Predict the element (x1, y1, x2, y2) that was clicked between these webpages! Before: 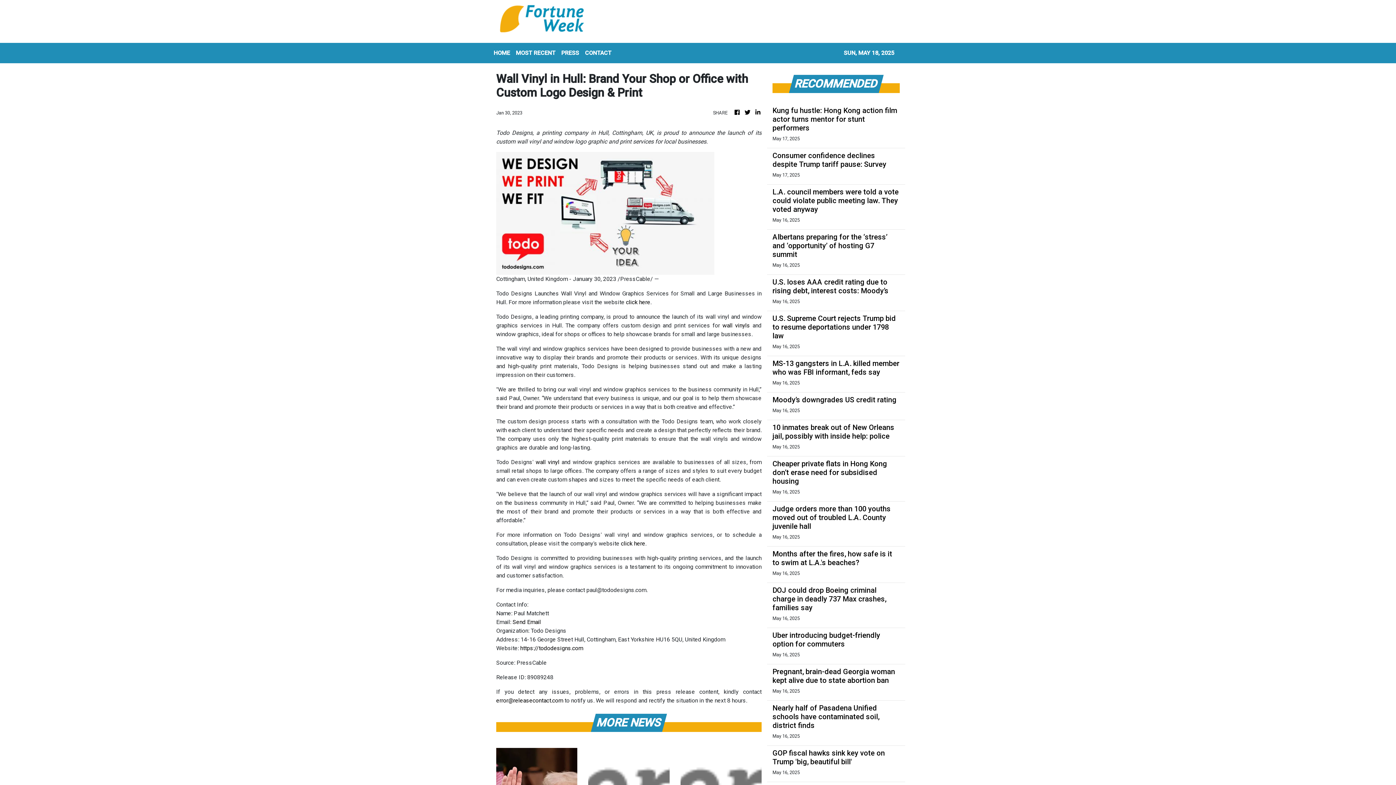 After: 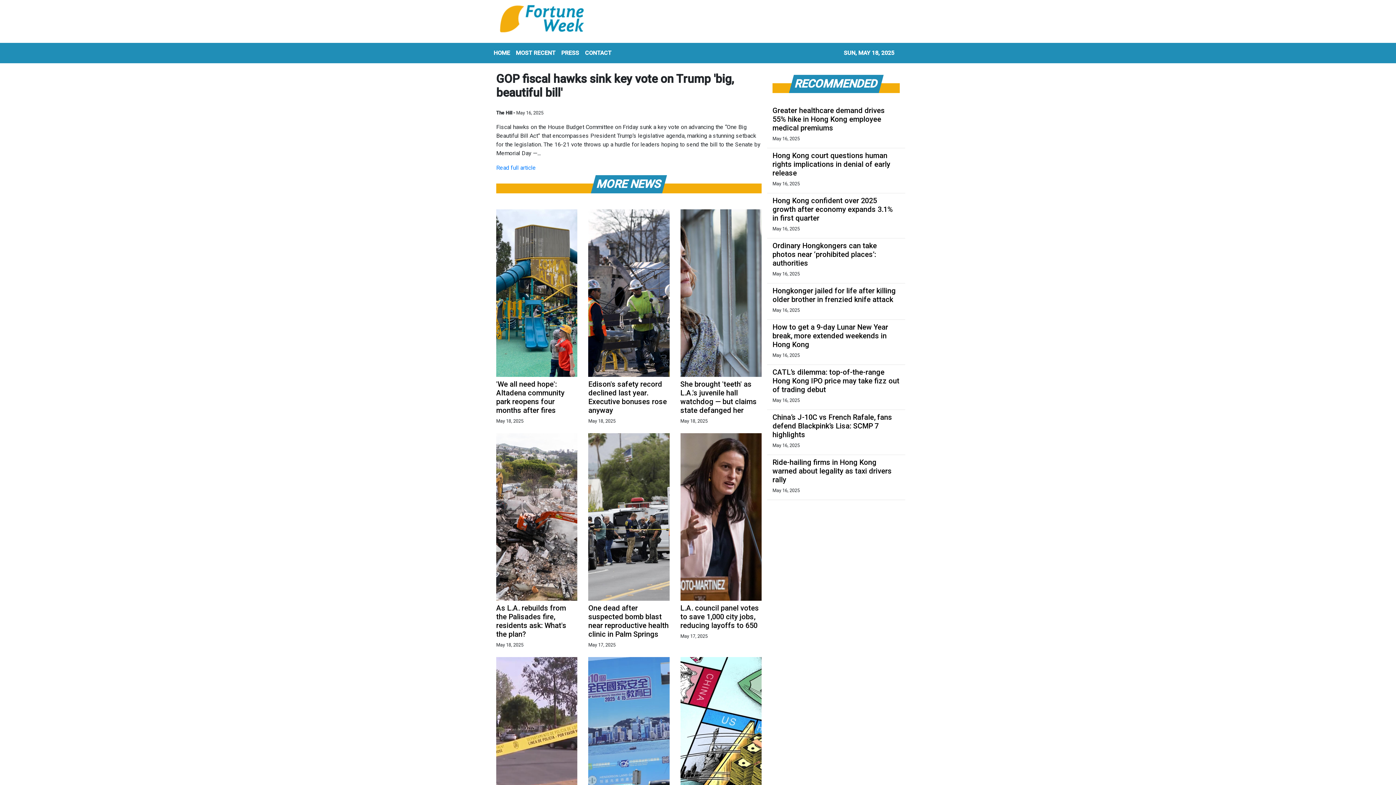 Action: label: GOP fiscal hawks sink key vote on Trump 'big, beautiful bill' bbox: (772, 749, 900, 766)